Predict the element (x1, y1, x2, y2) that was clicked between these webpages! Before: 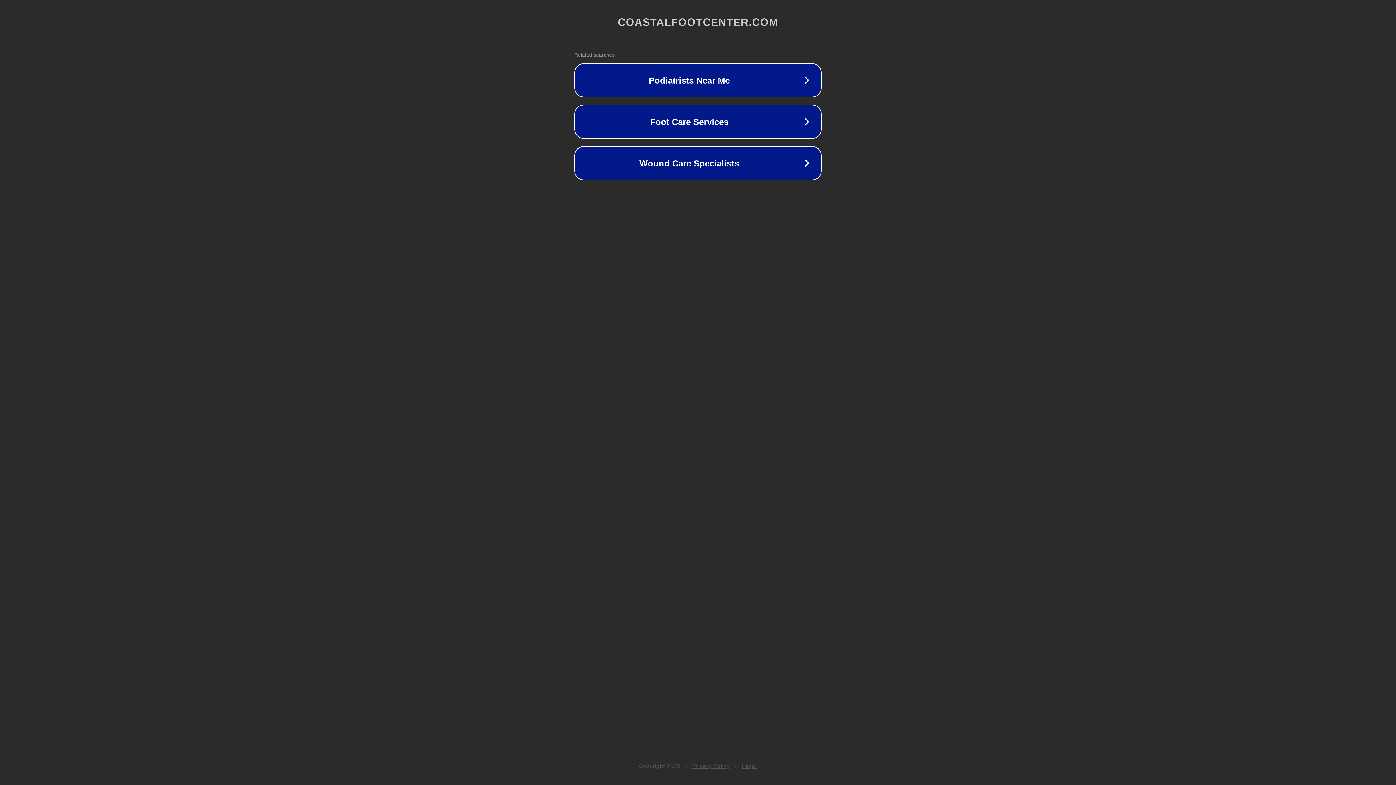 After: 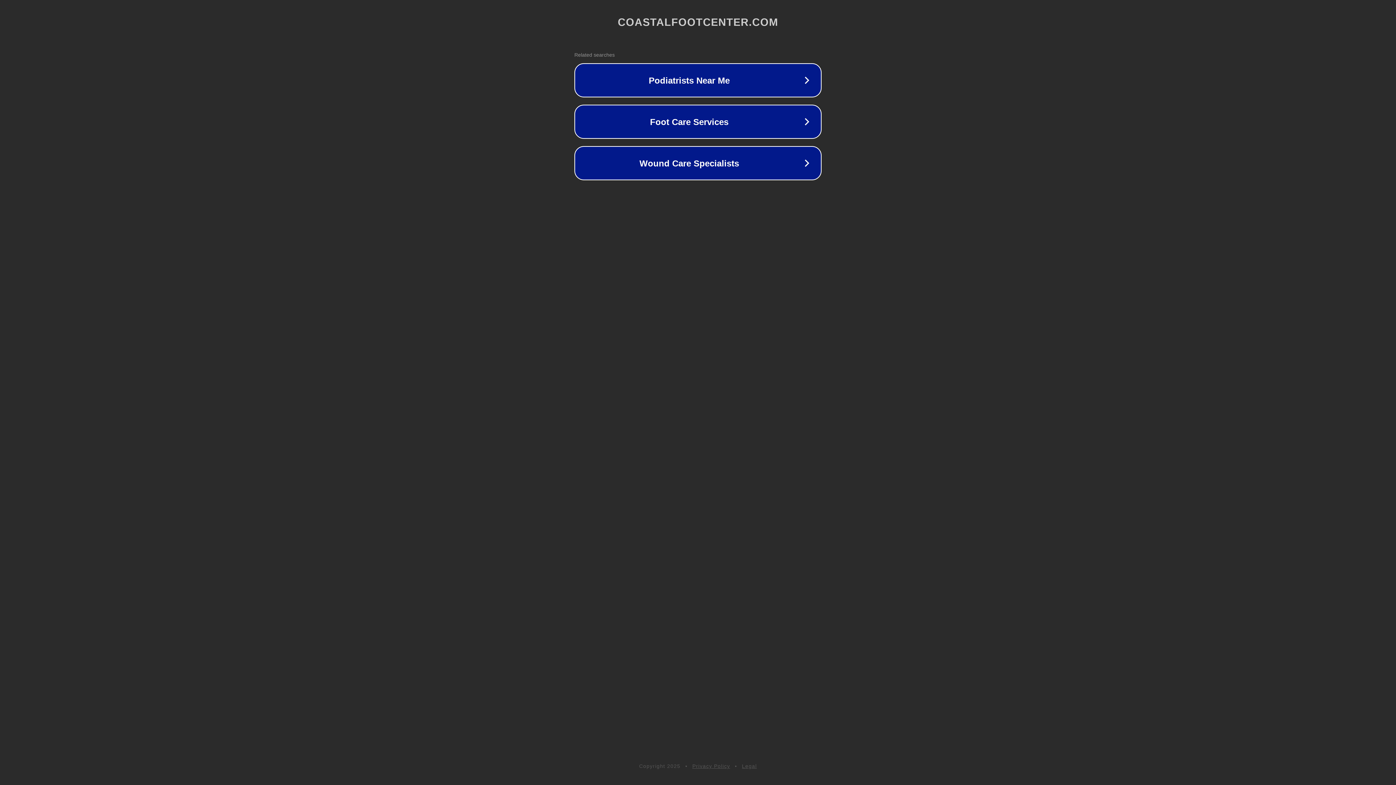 Action: label: Legal bbox: (742, 763, 757, 769)